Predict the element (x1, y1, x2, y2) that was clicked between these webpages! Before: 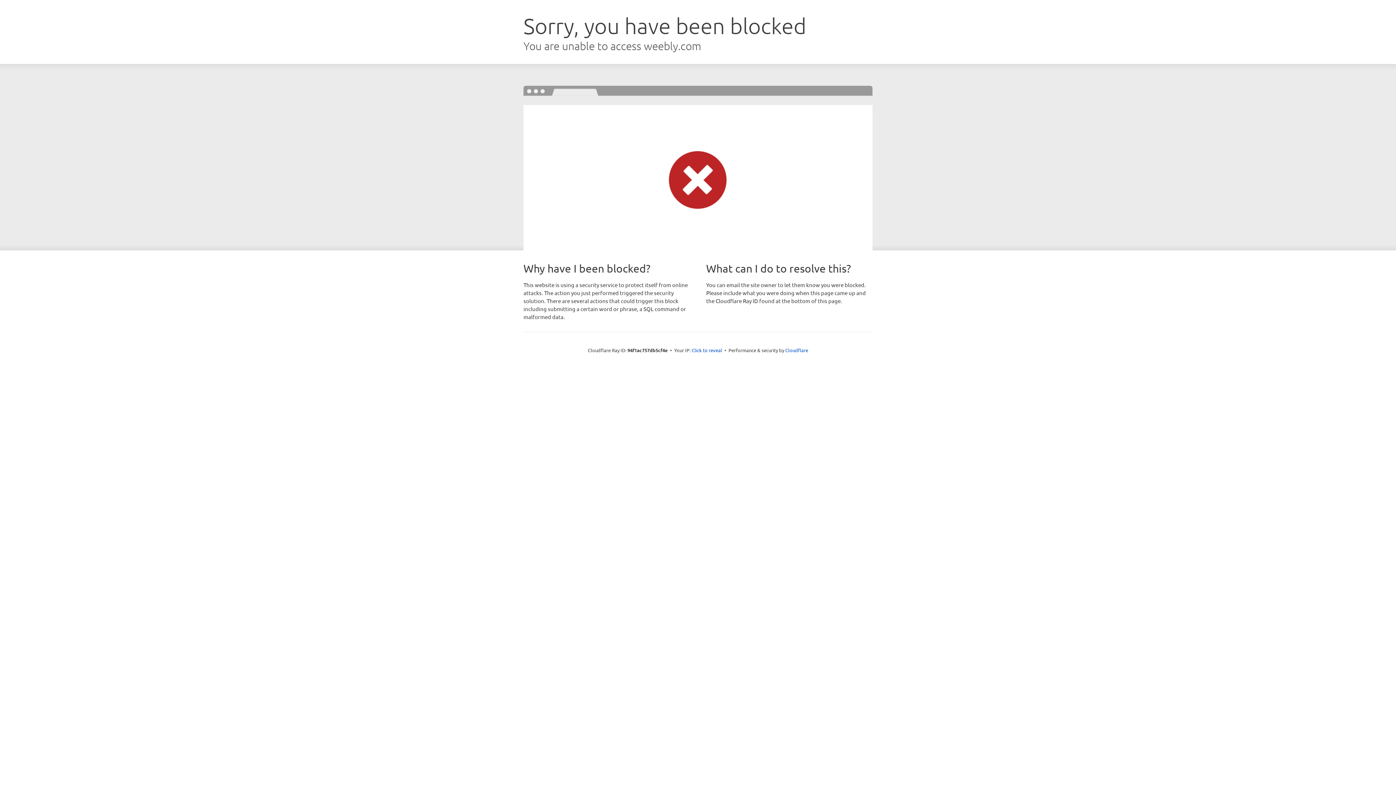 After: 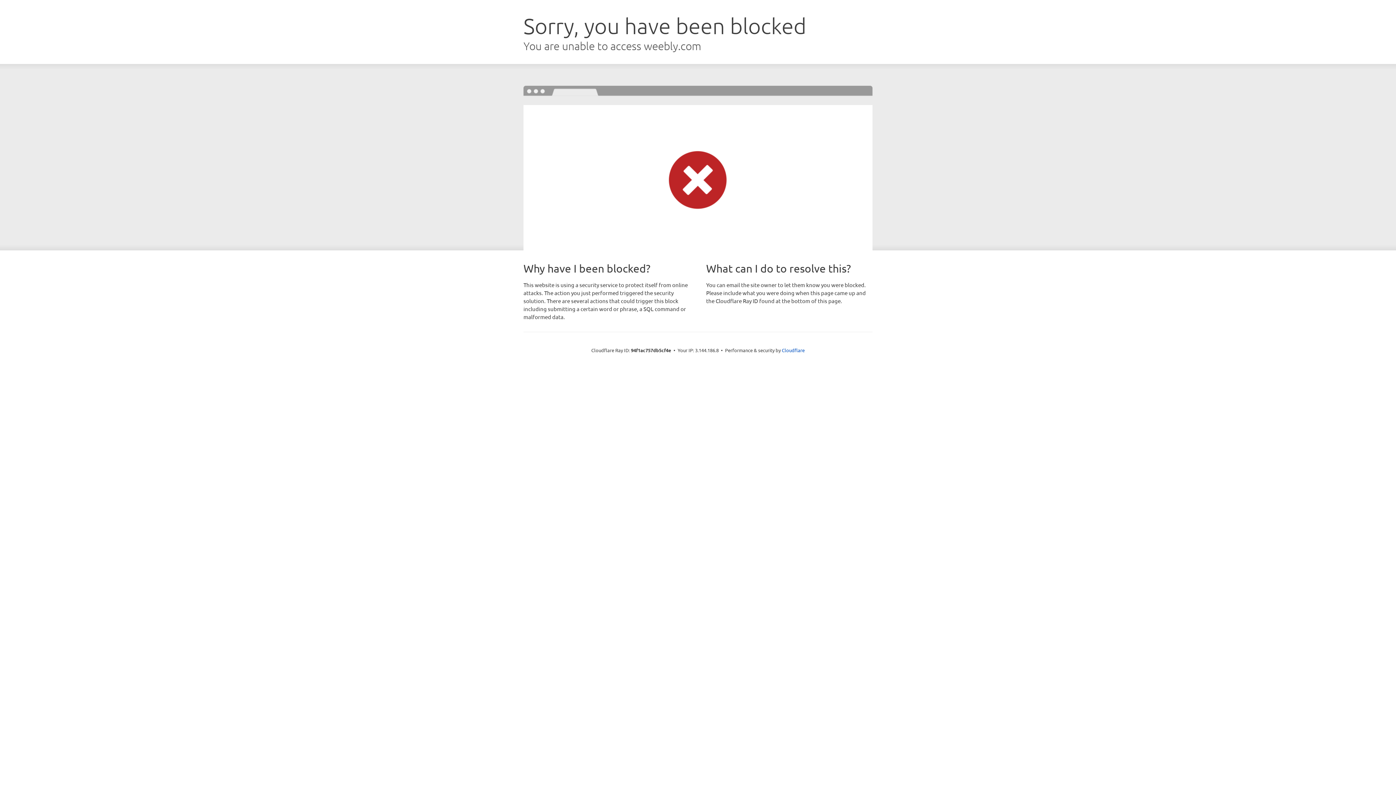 Action: bbox: (691, 346, 722, 353) label: Click to reveal